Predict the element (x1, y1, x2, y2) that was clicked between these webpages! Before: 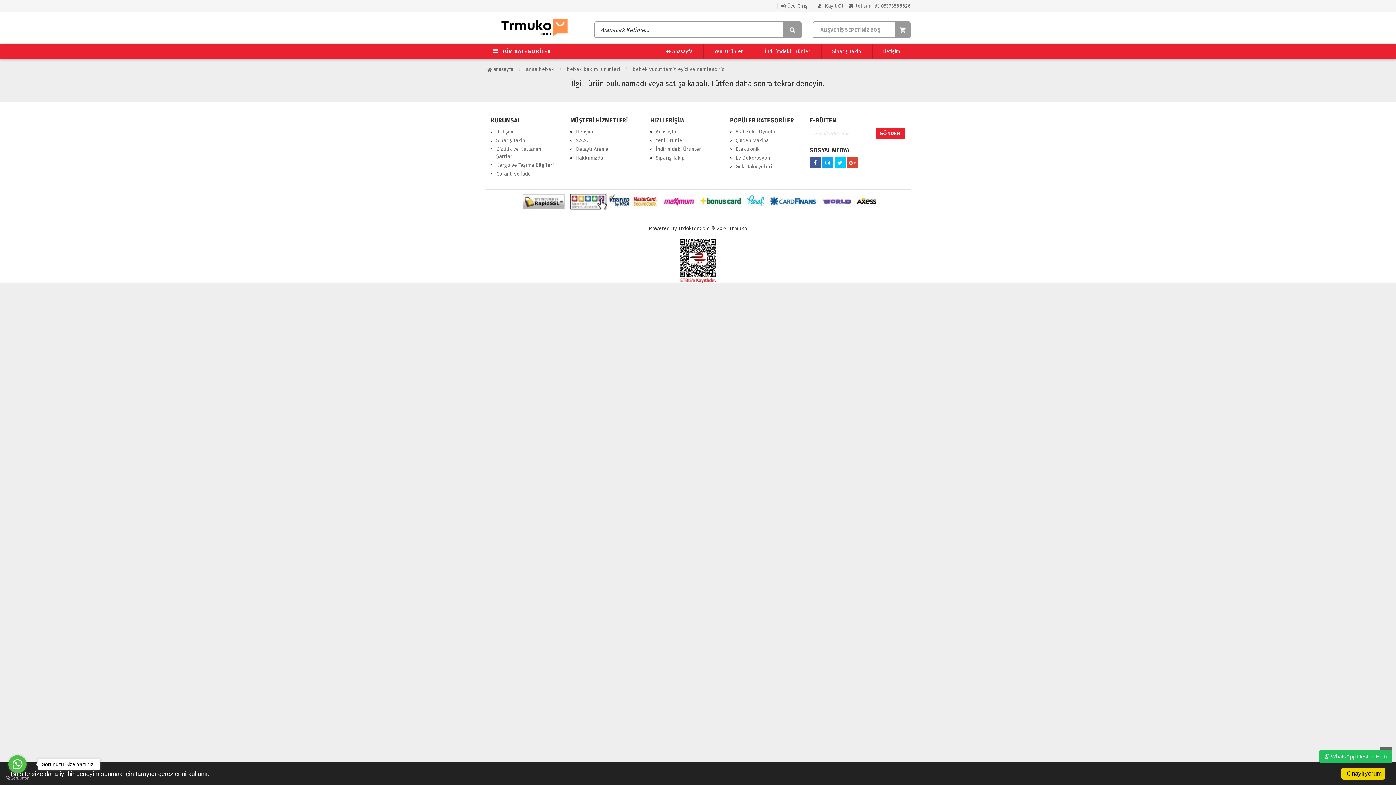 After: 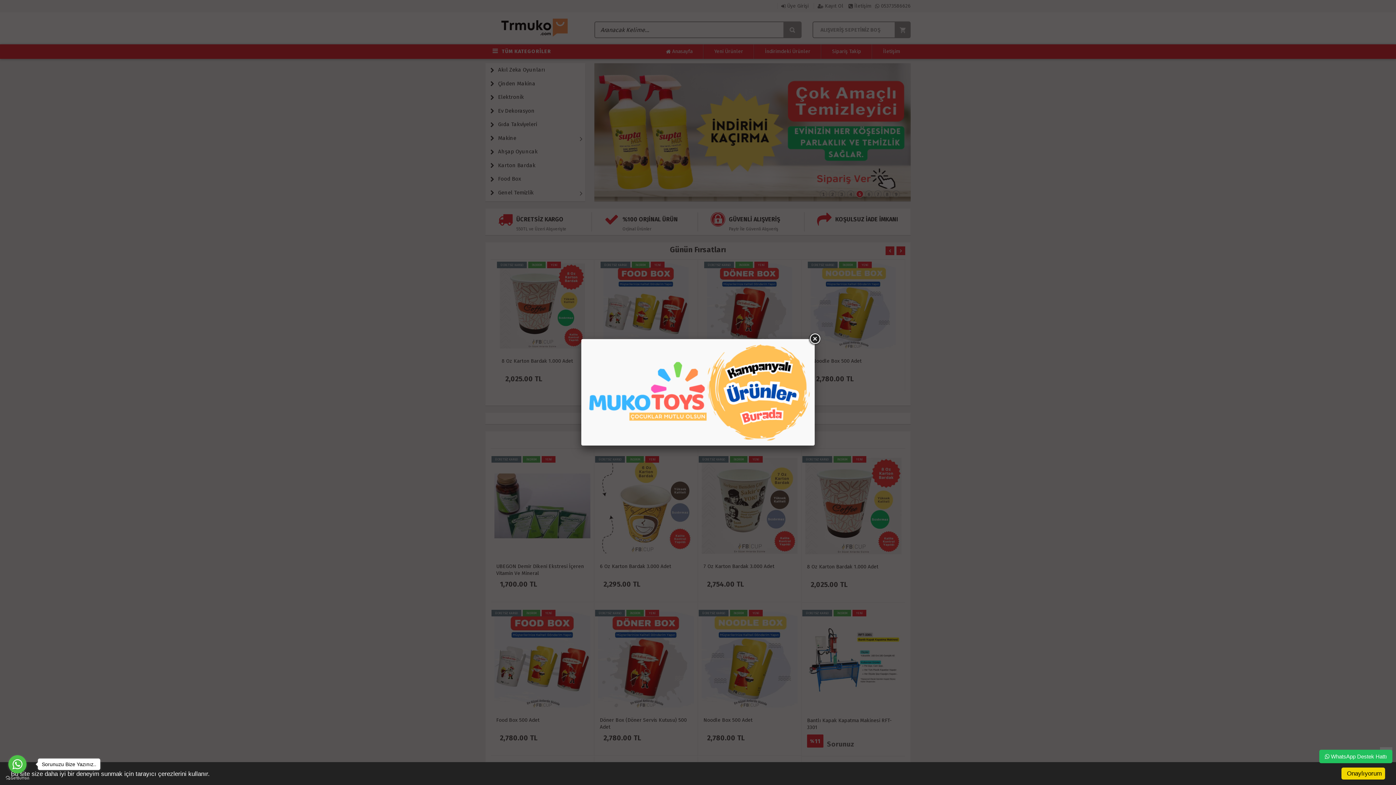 Action: label:  anasayfa bbox: (485, 66, 515, 72)